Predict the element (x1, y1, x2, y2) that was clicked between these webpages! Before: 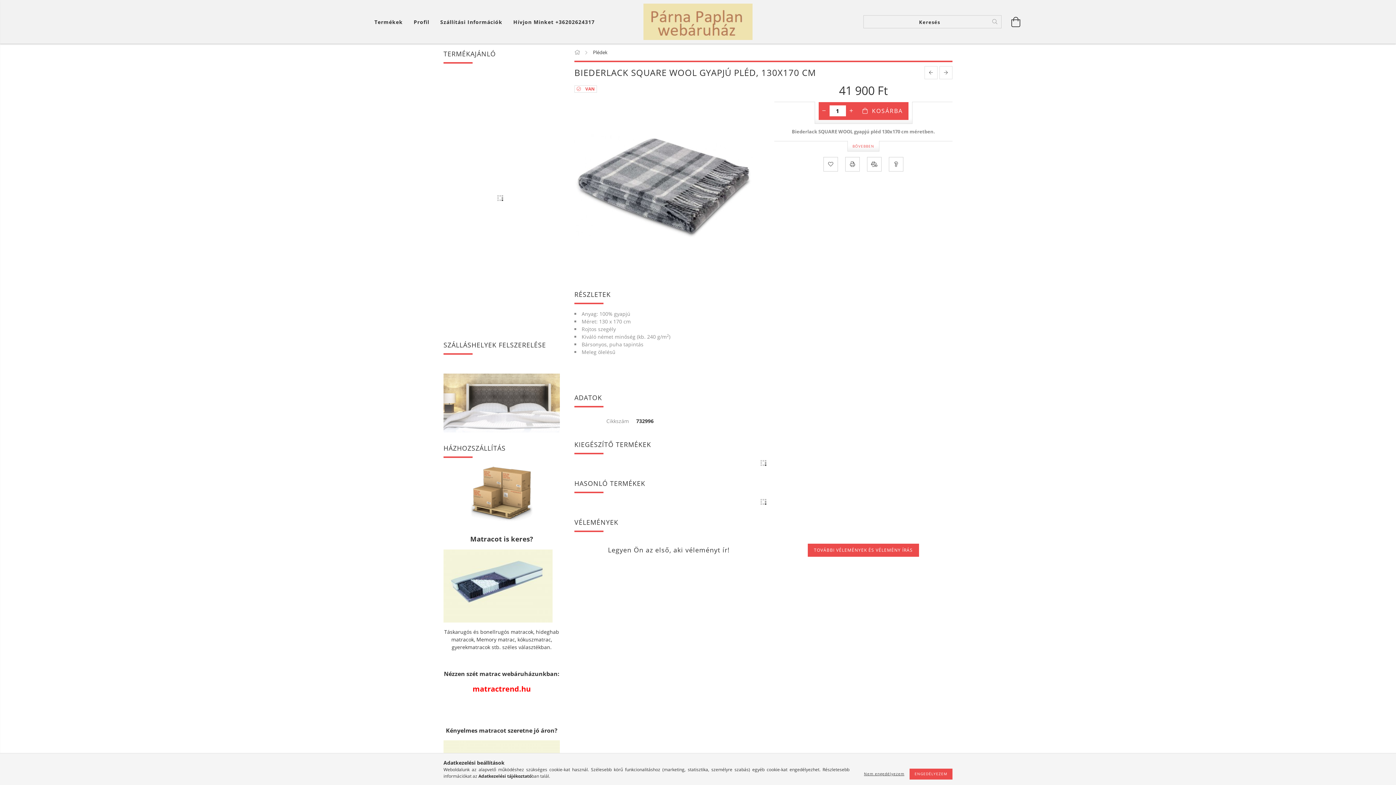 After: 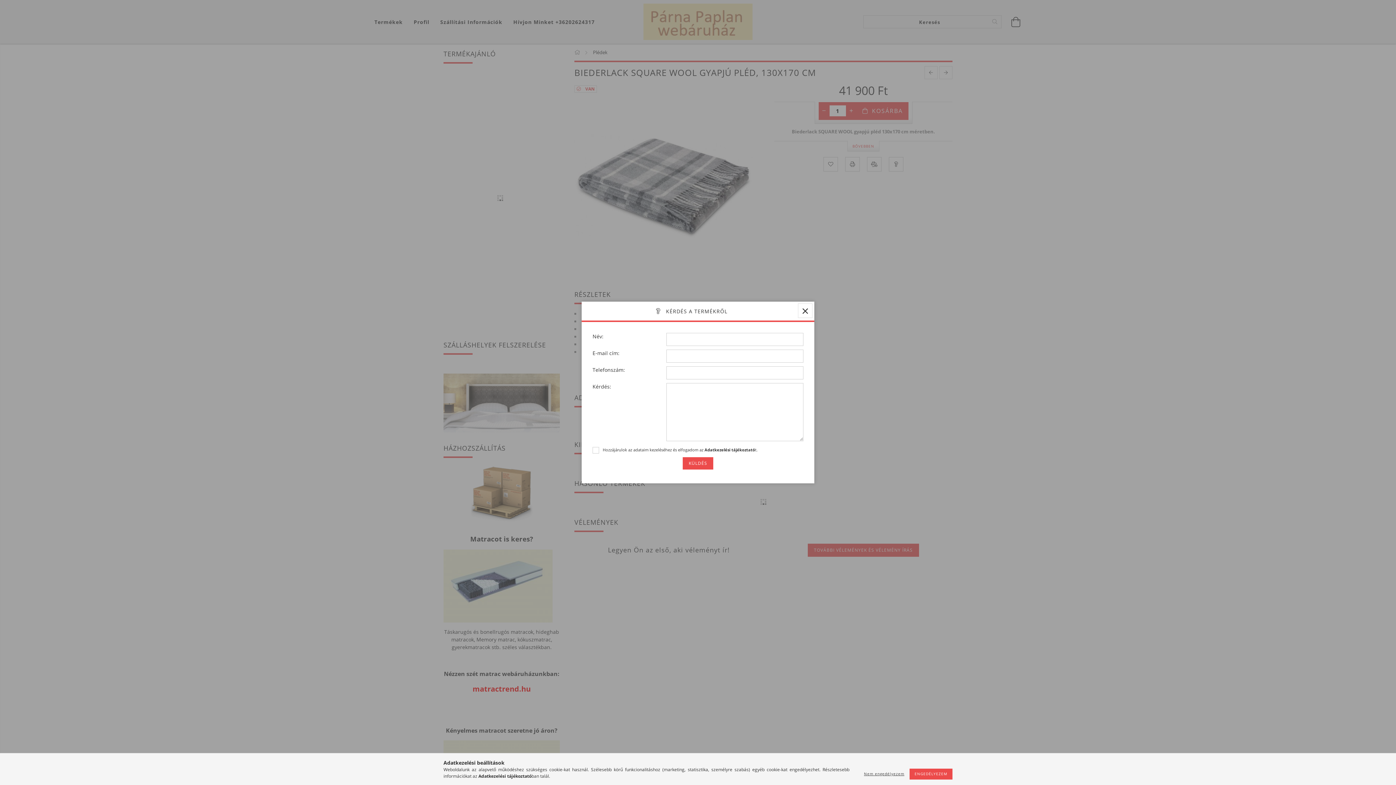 Action: bbox: (889, 157, 903, 171) label: Kérdés a termékről